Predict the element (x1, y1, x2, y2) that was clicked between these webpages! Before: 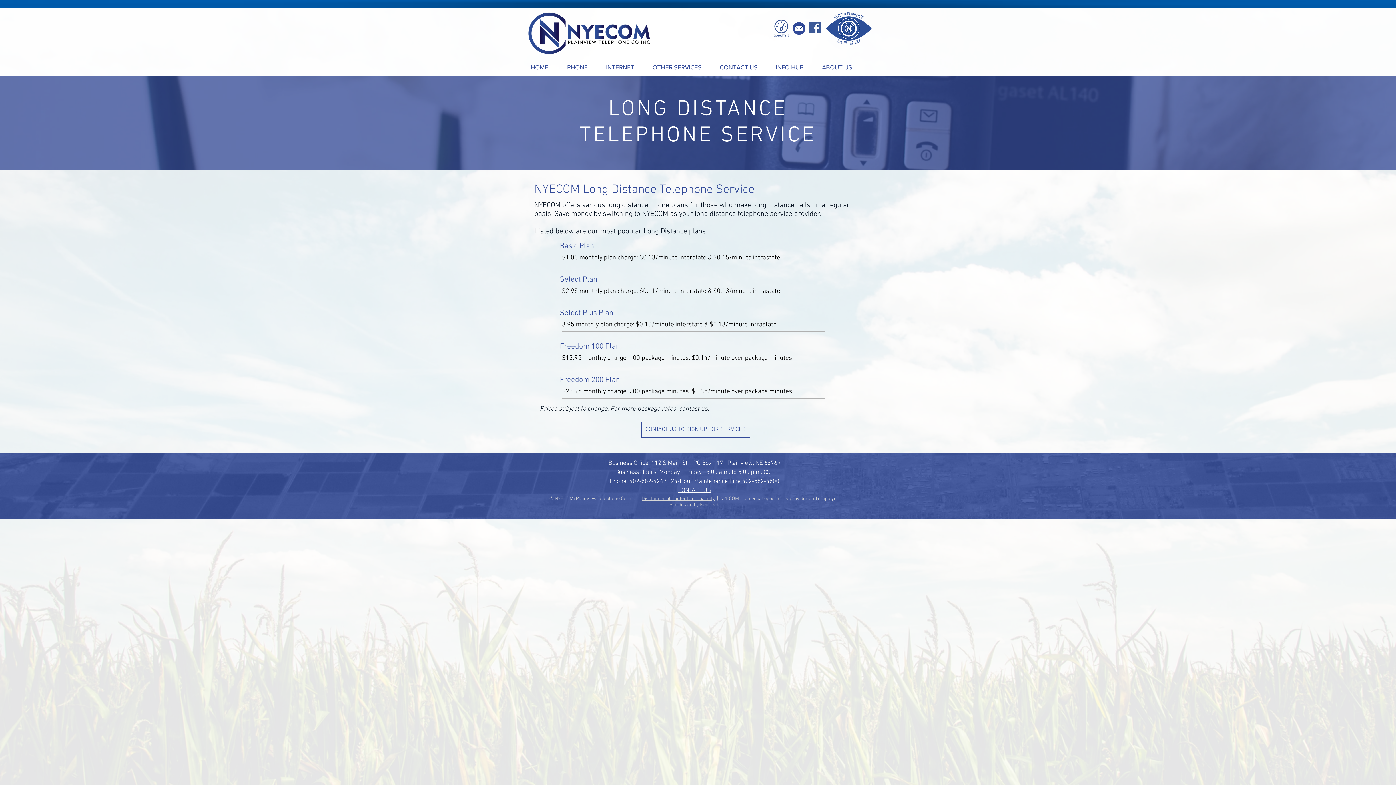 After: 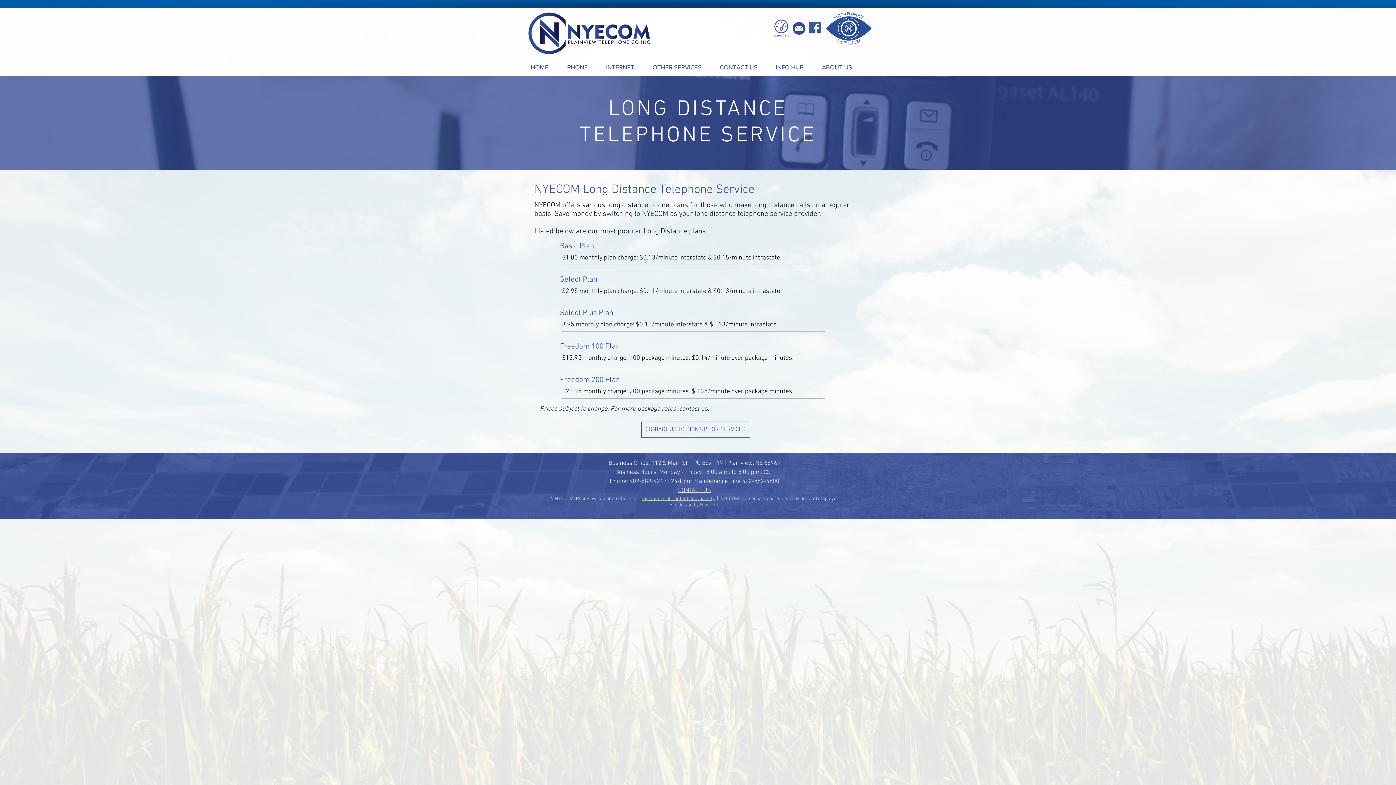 Action: bbox: (793, 21, 805, 34)